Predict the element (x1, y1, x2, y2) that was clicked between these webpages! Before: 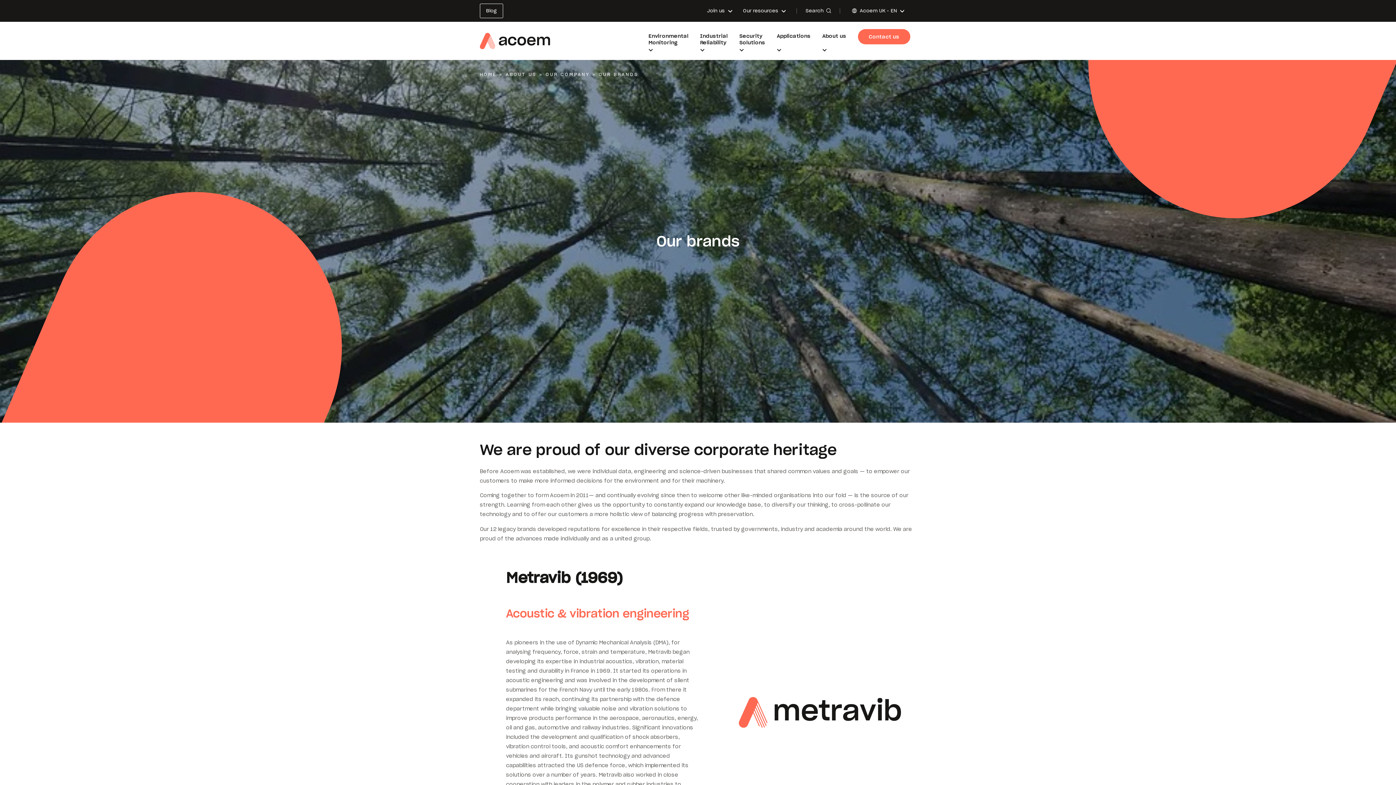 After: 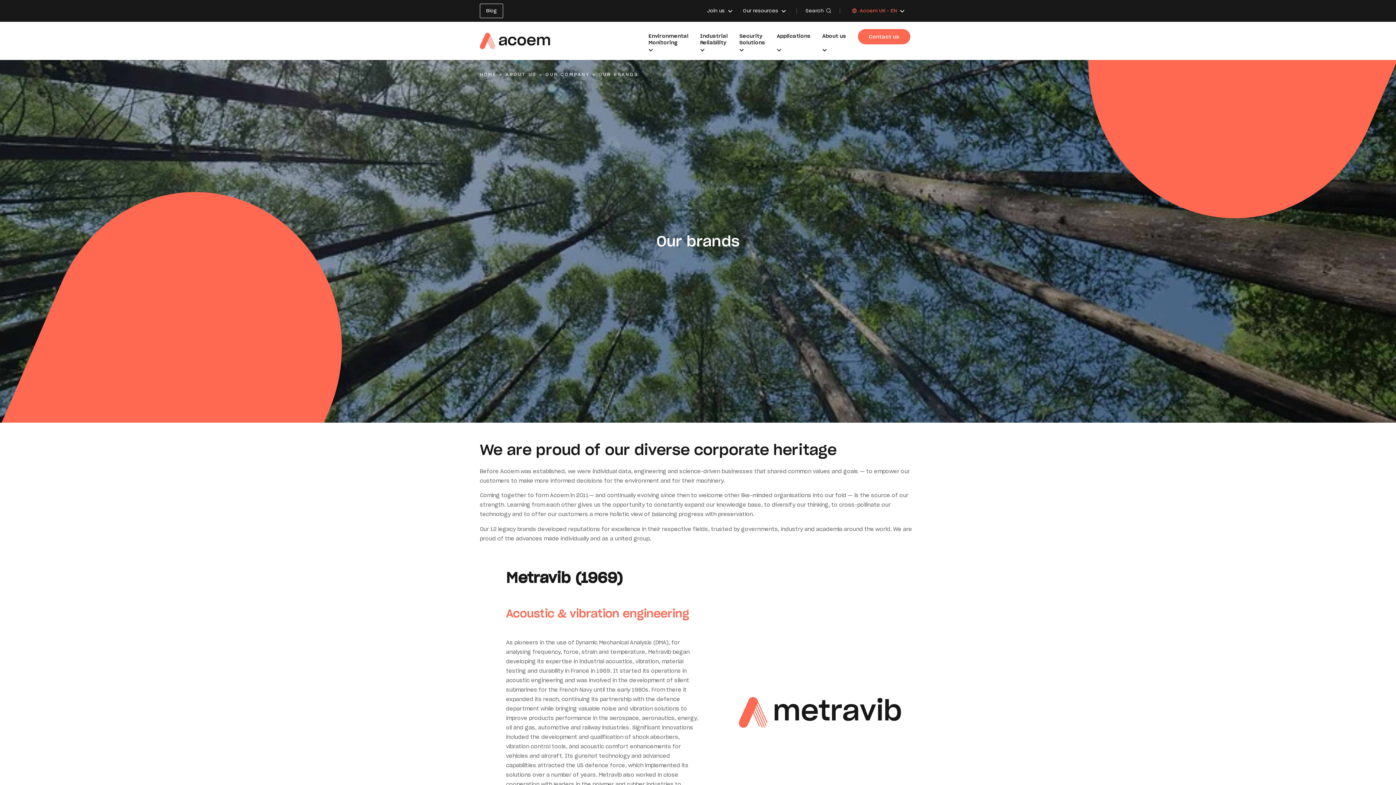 Action: bbox: (850, 8, 906, 13) label: Acoem UK - EN